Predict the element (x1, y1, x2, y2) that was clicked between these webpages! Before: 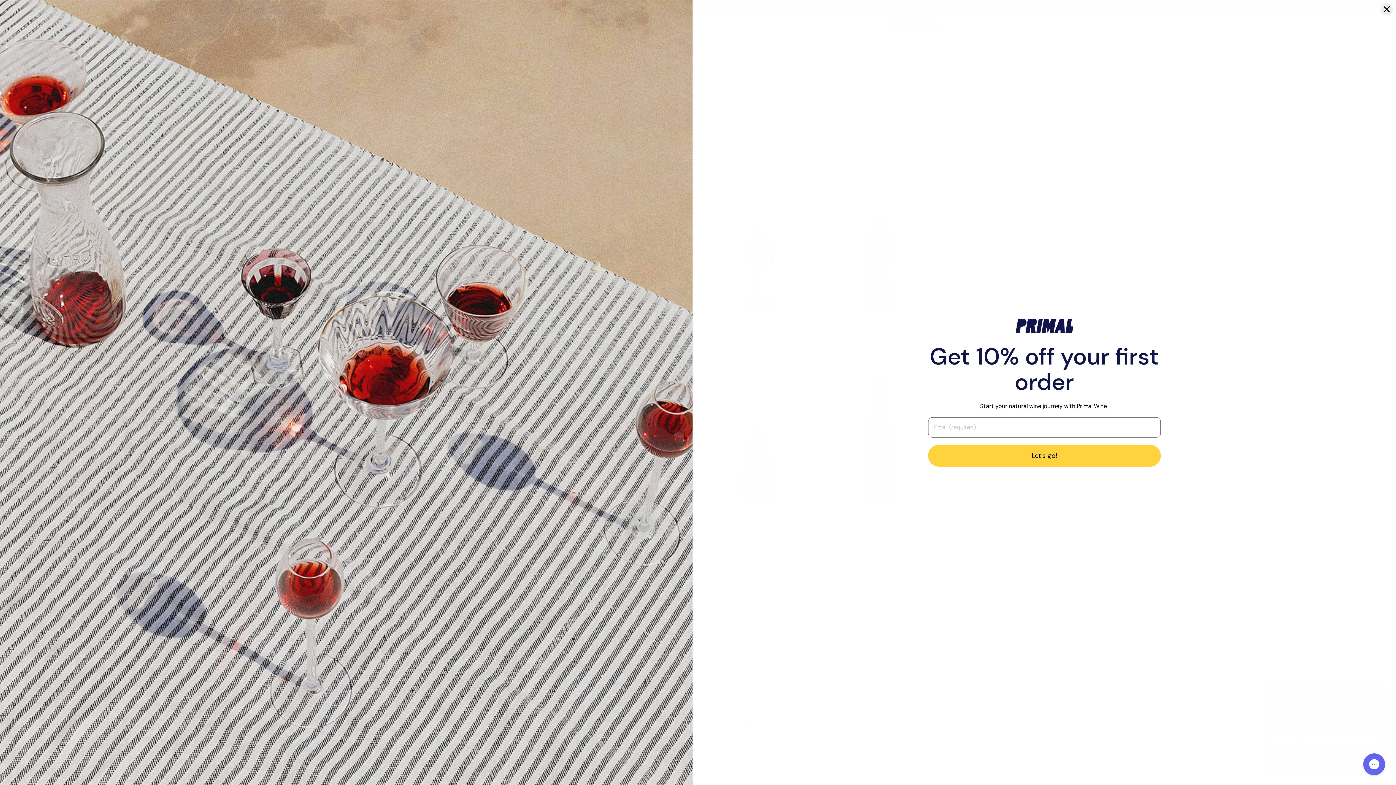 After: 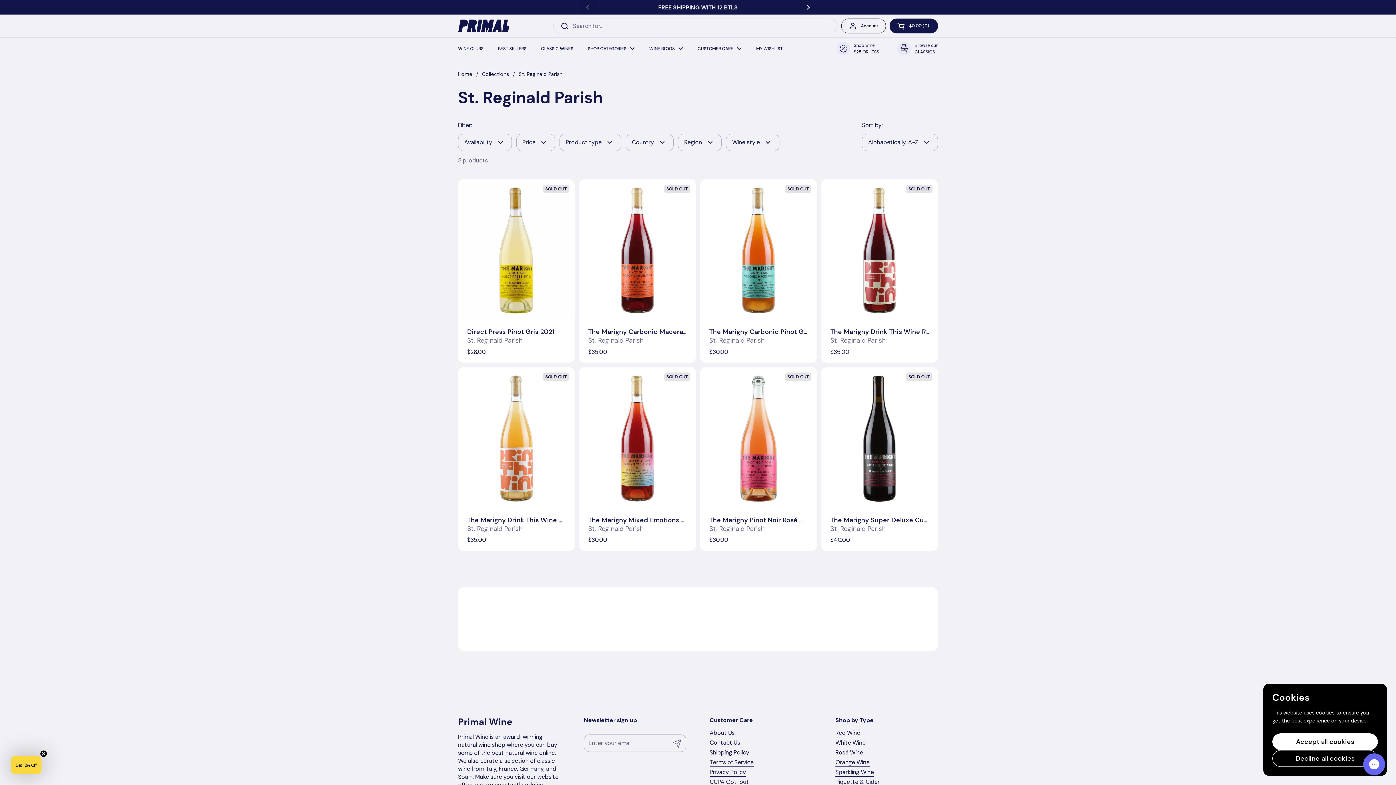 Action: label: Close dialog bbox: (1380, 2, 1393, 15)